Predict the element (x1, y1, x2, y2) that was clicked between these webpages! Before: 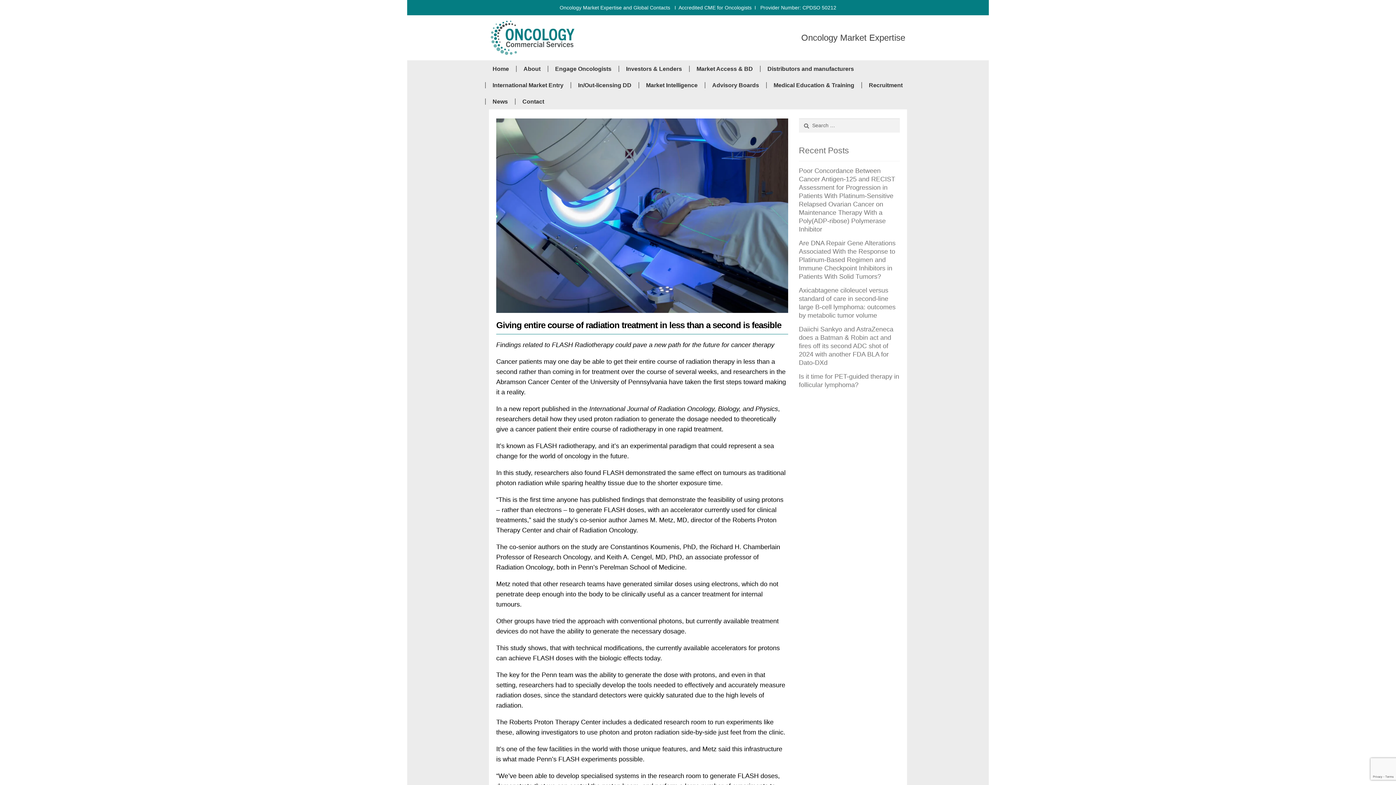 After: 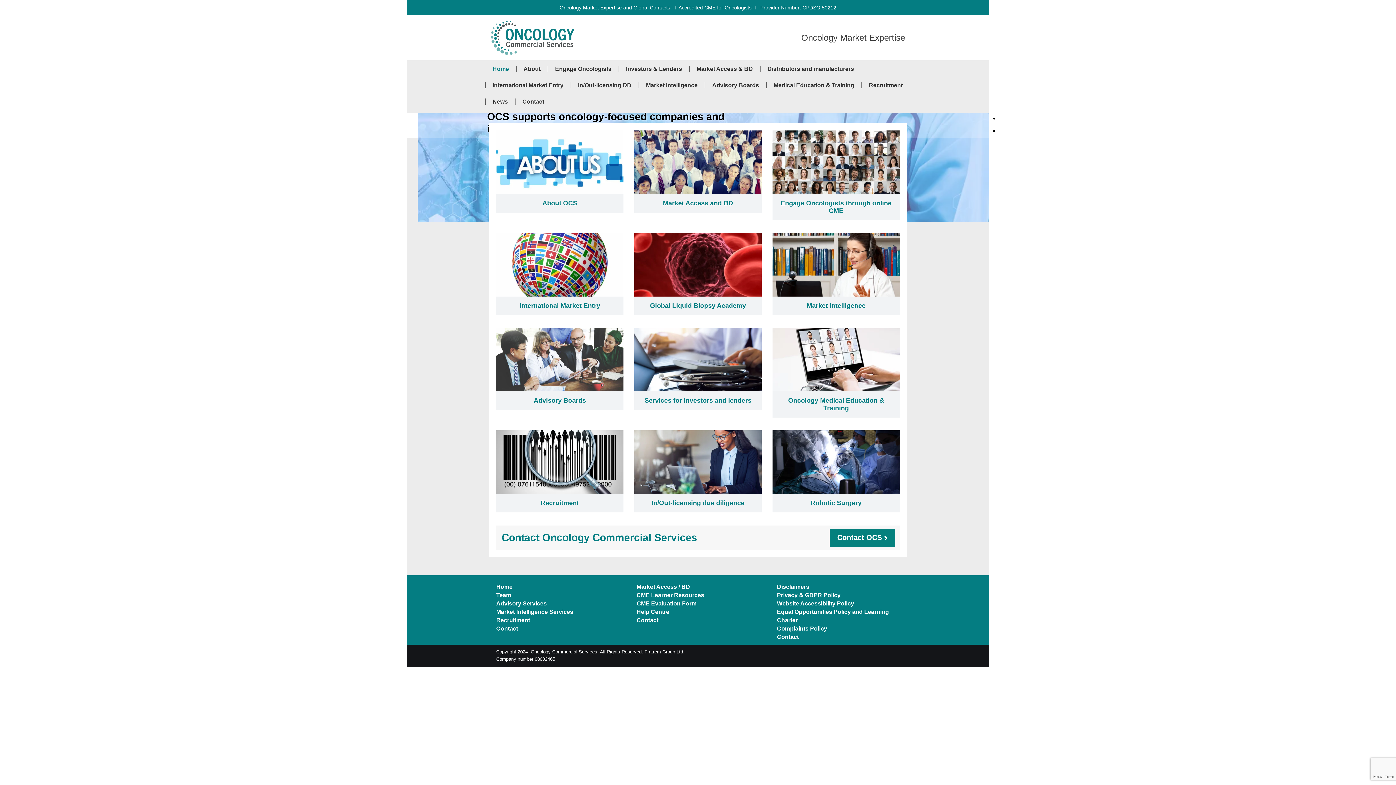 Action: bbox: (490, 20, 576, 54)